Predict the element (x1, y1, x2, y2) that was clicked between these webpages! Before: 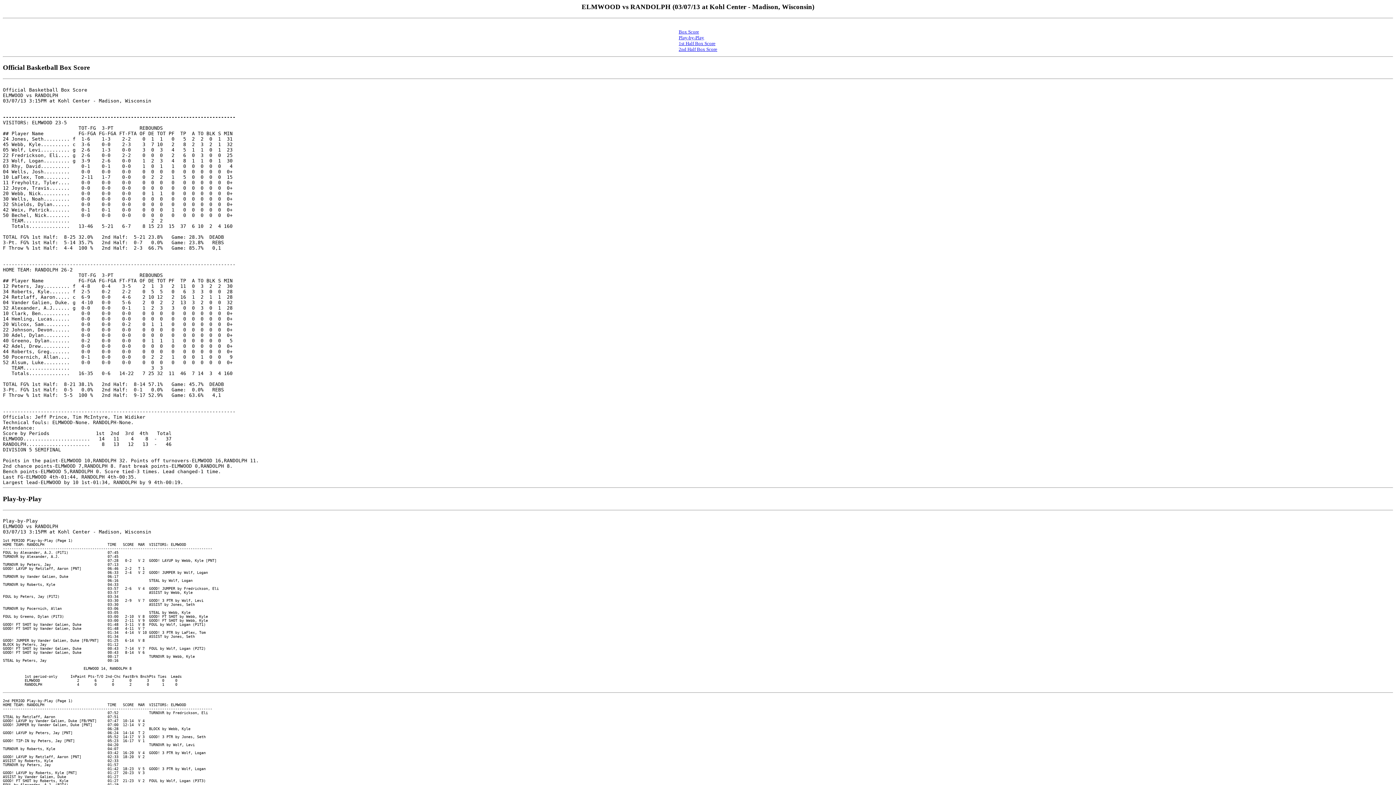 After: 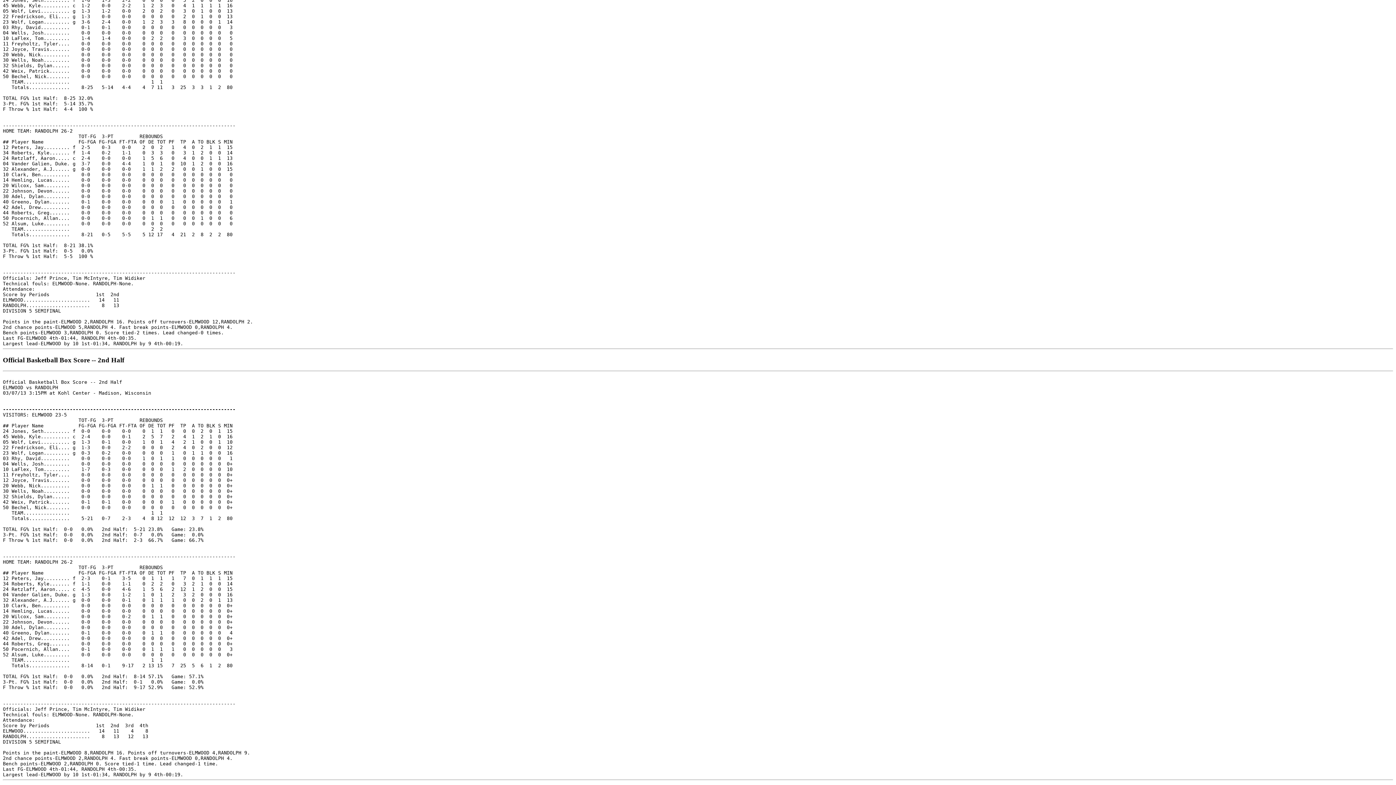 Action: bbox: (678, 45, 717, 51) label: 2nd Half Box Score